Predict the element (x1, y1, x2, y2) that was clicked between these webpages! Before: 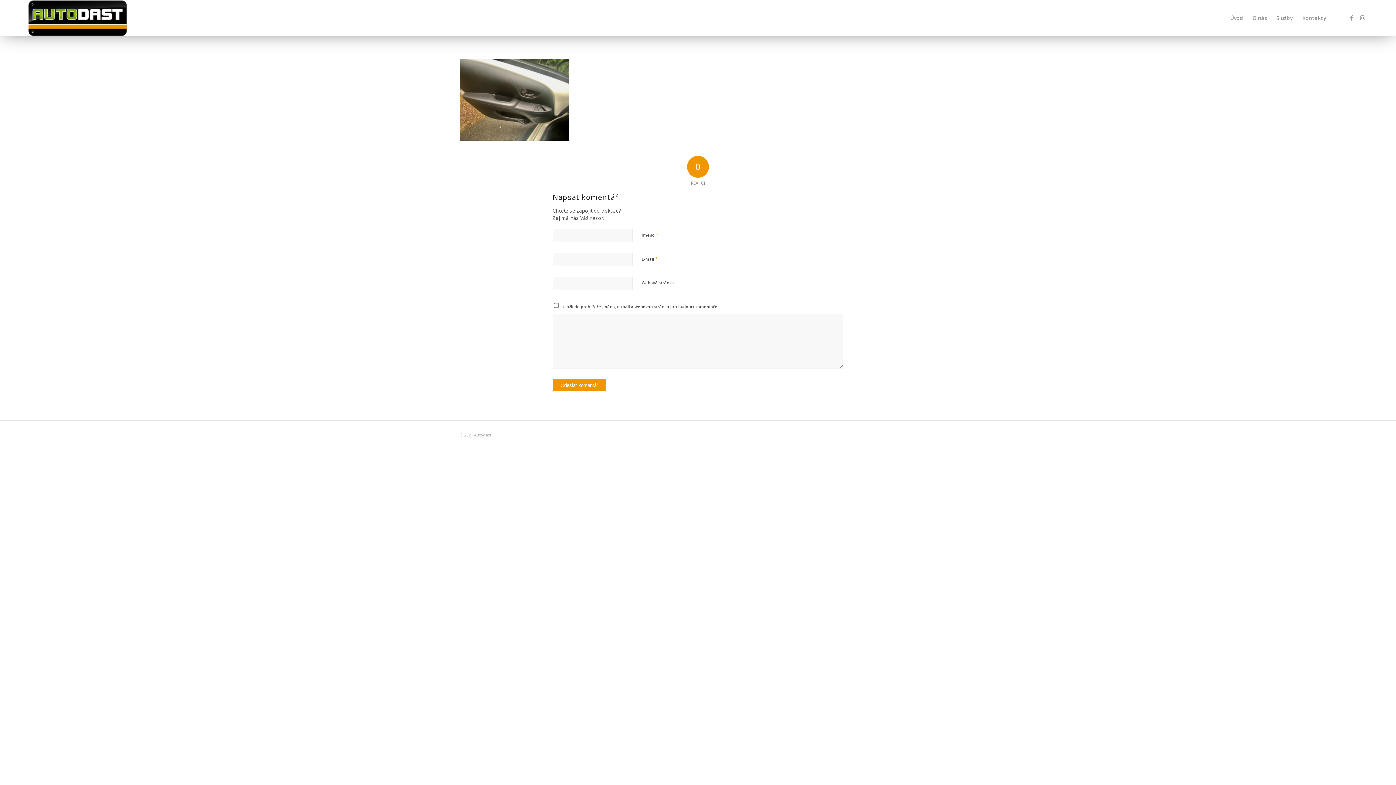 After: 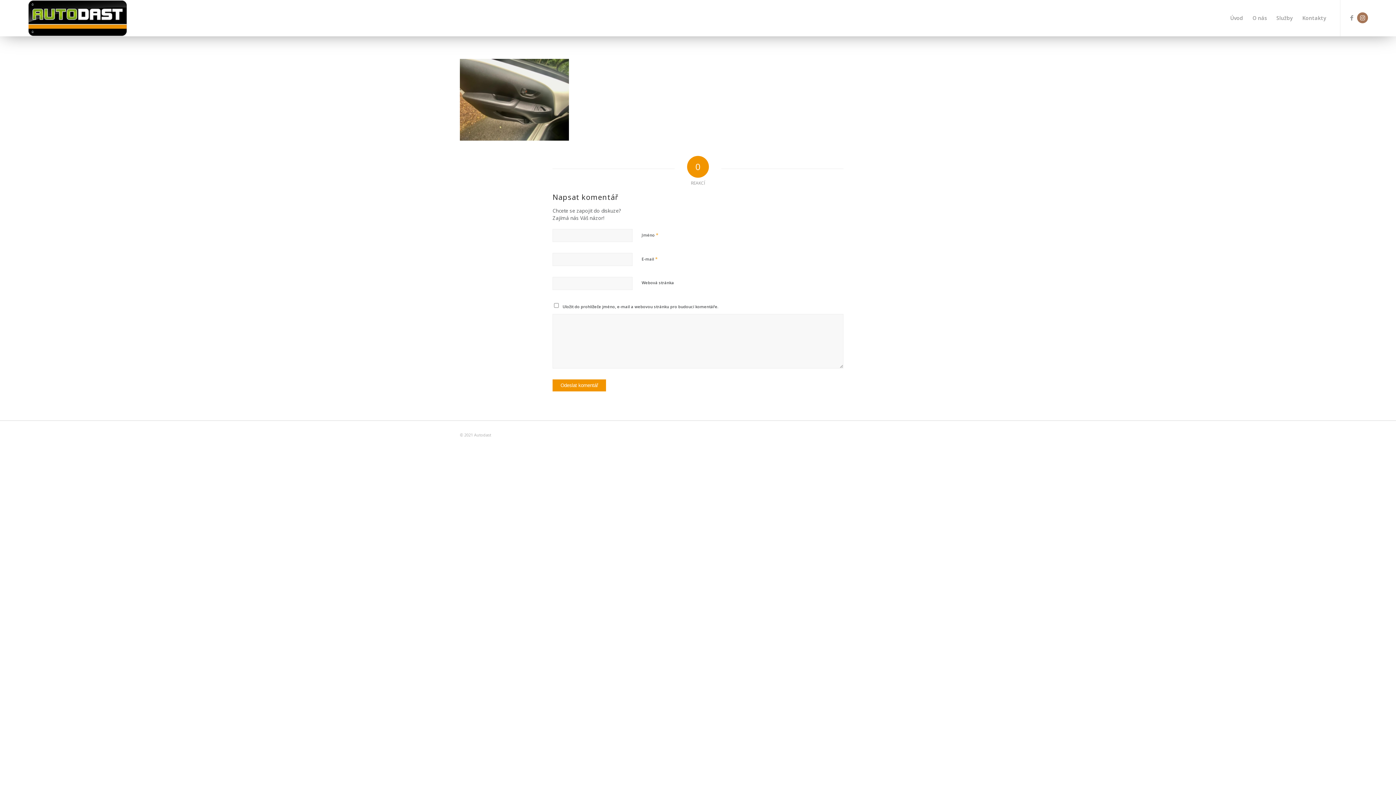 Action: label: Link to Instagram bbox: (1357, 12, 1368, 23)